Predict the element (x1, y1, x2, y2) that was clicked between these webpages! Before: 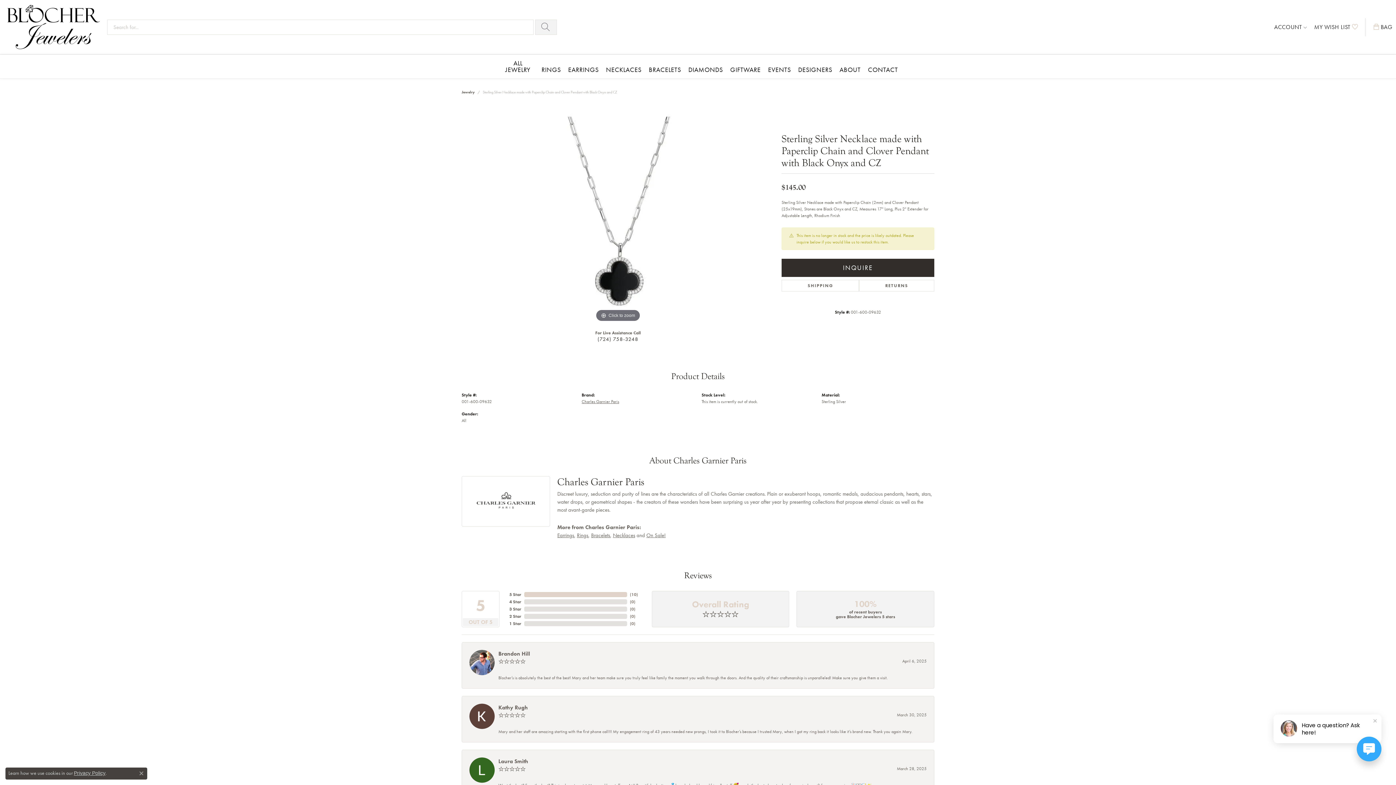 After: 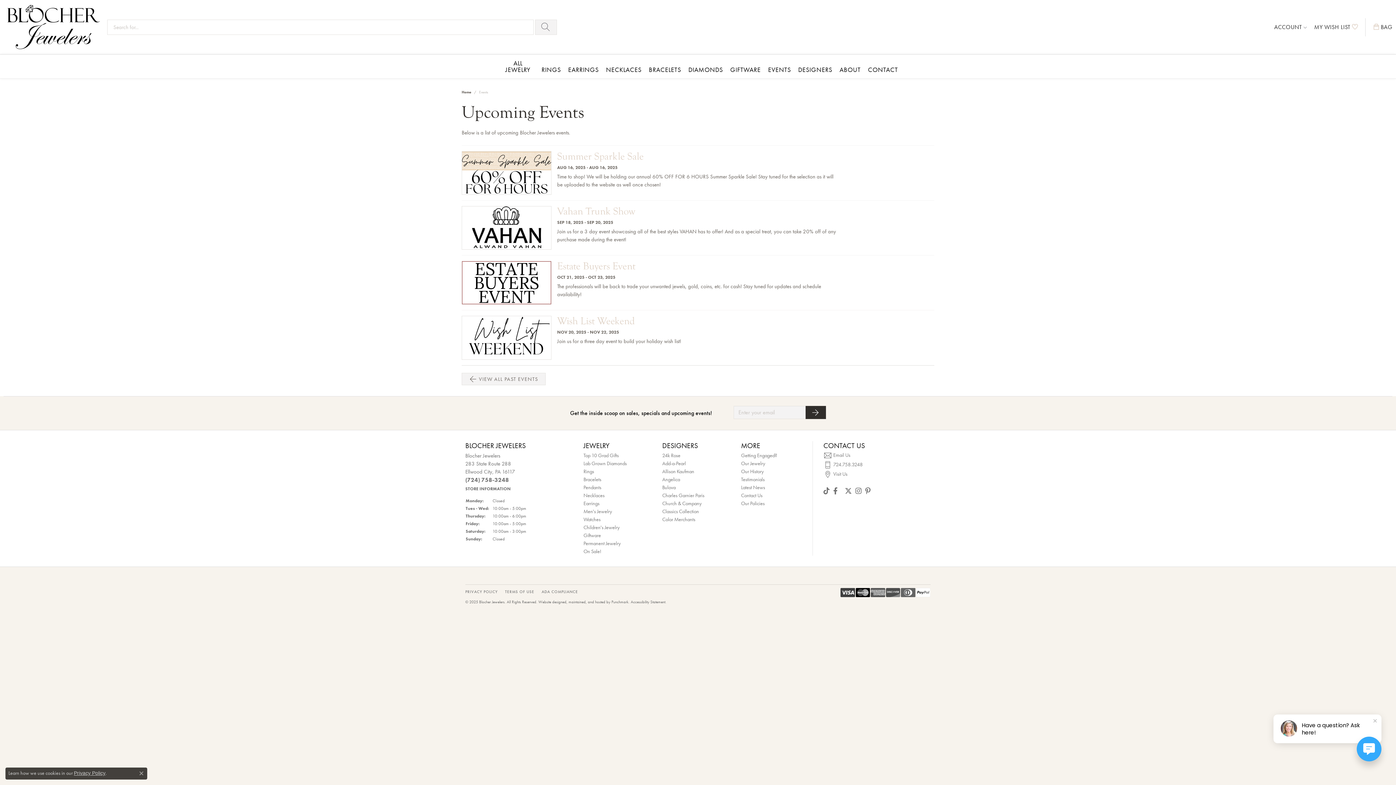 Action: bbox: (764, 61, 794, 78) label: EVENTS